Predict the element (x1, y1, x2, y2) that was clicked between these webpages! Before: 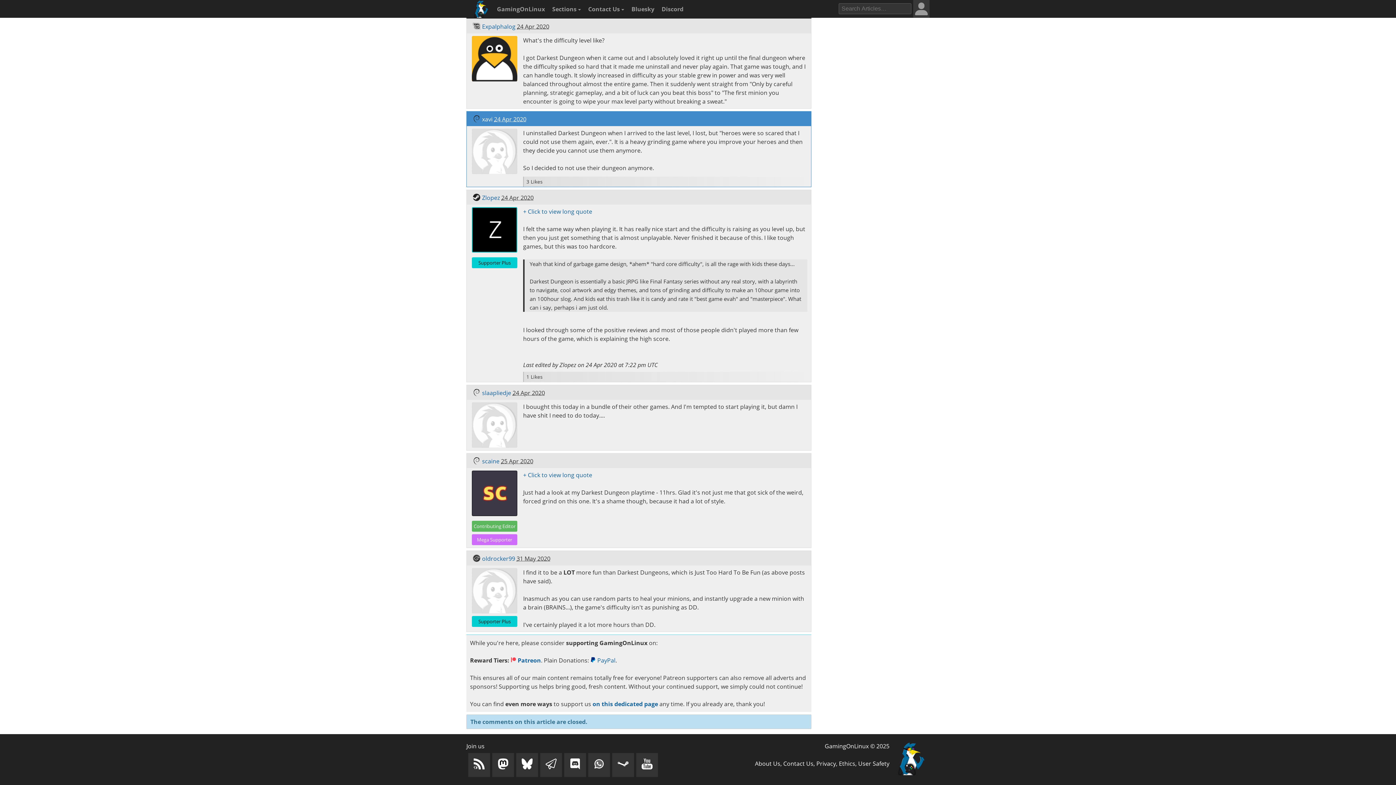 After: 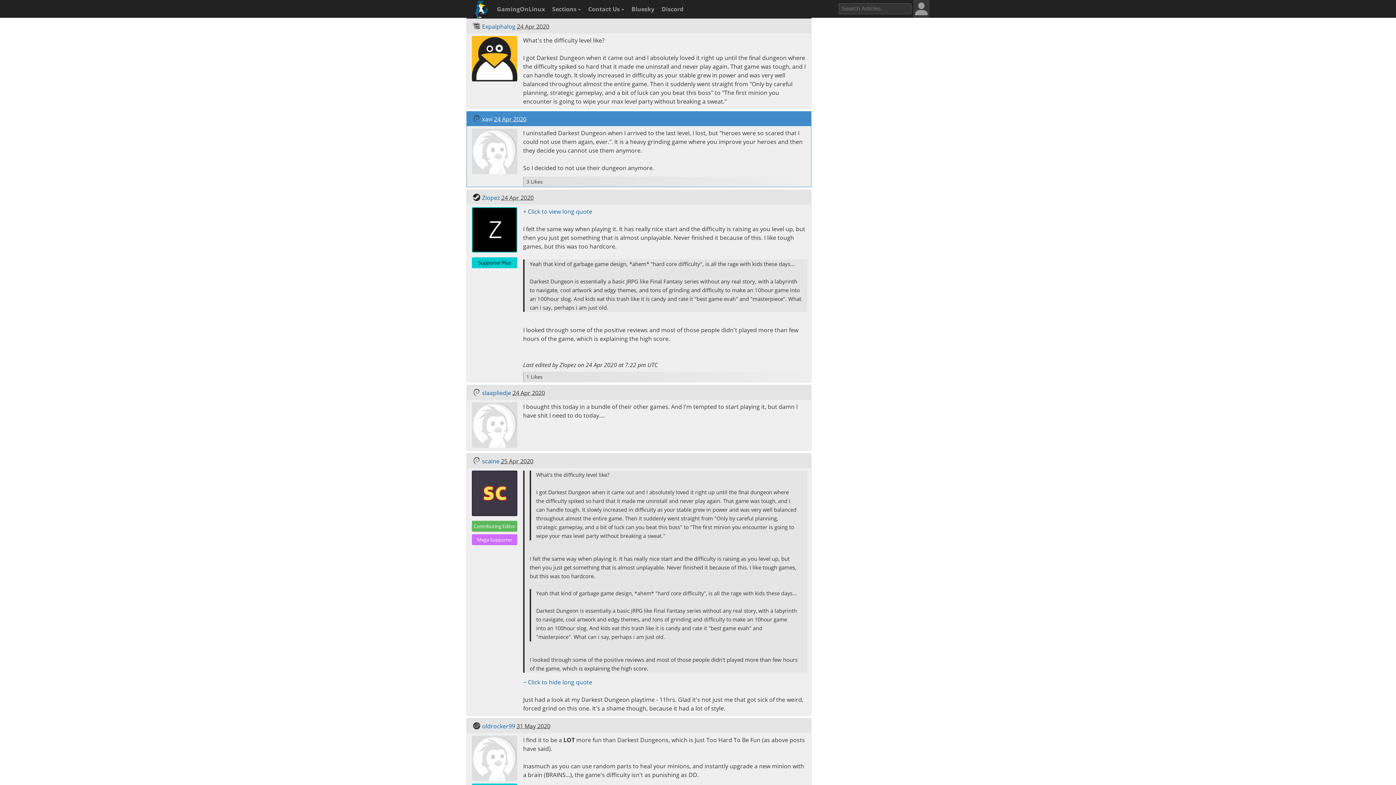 Action: bbox: (523, 471, 592, 479) label: + Click to view long quote